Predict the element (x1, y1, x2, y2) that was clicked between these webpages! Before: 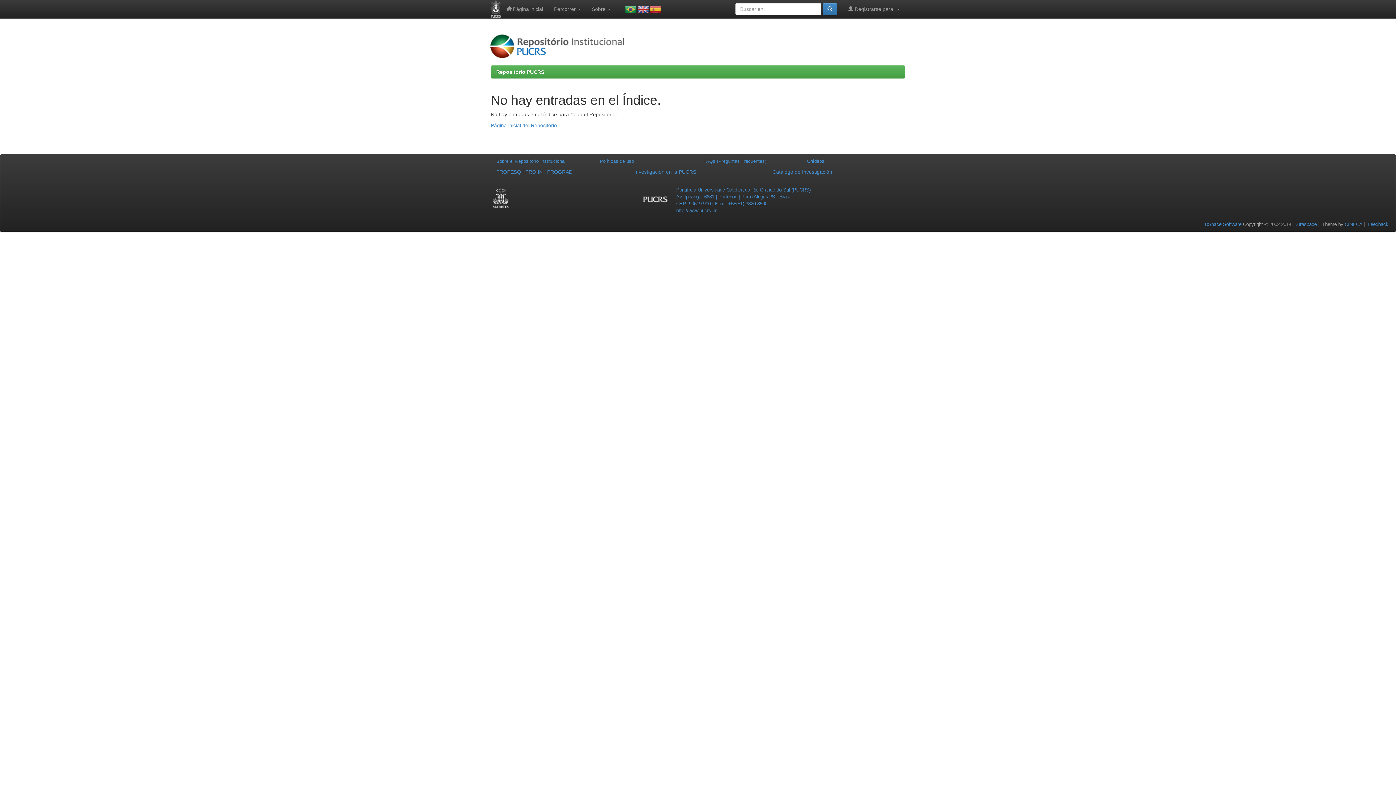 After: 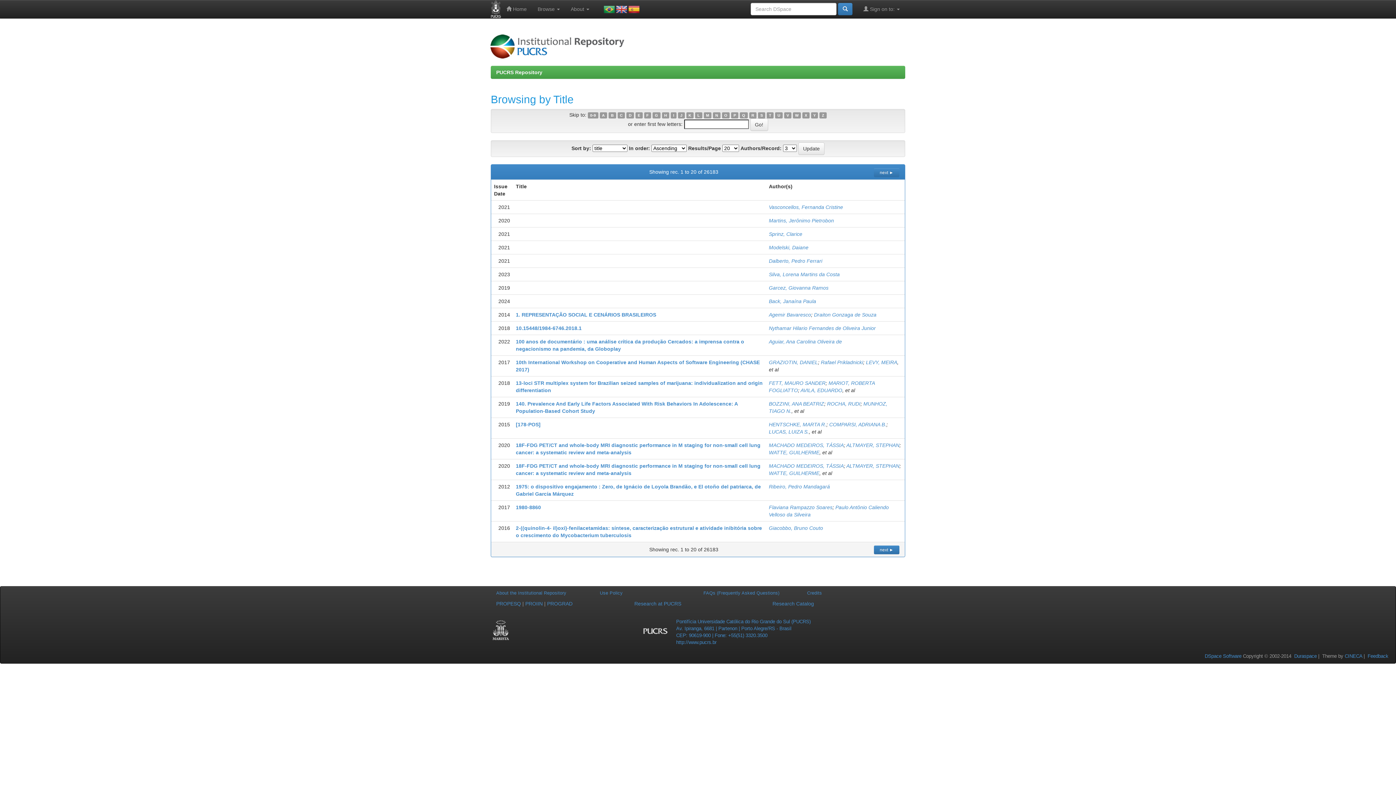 Action: bbox: (637, 6, 648, 12)